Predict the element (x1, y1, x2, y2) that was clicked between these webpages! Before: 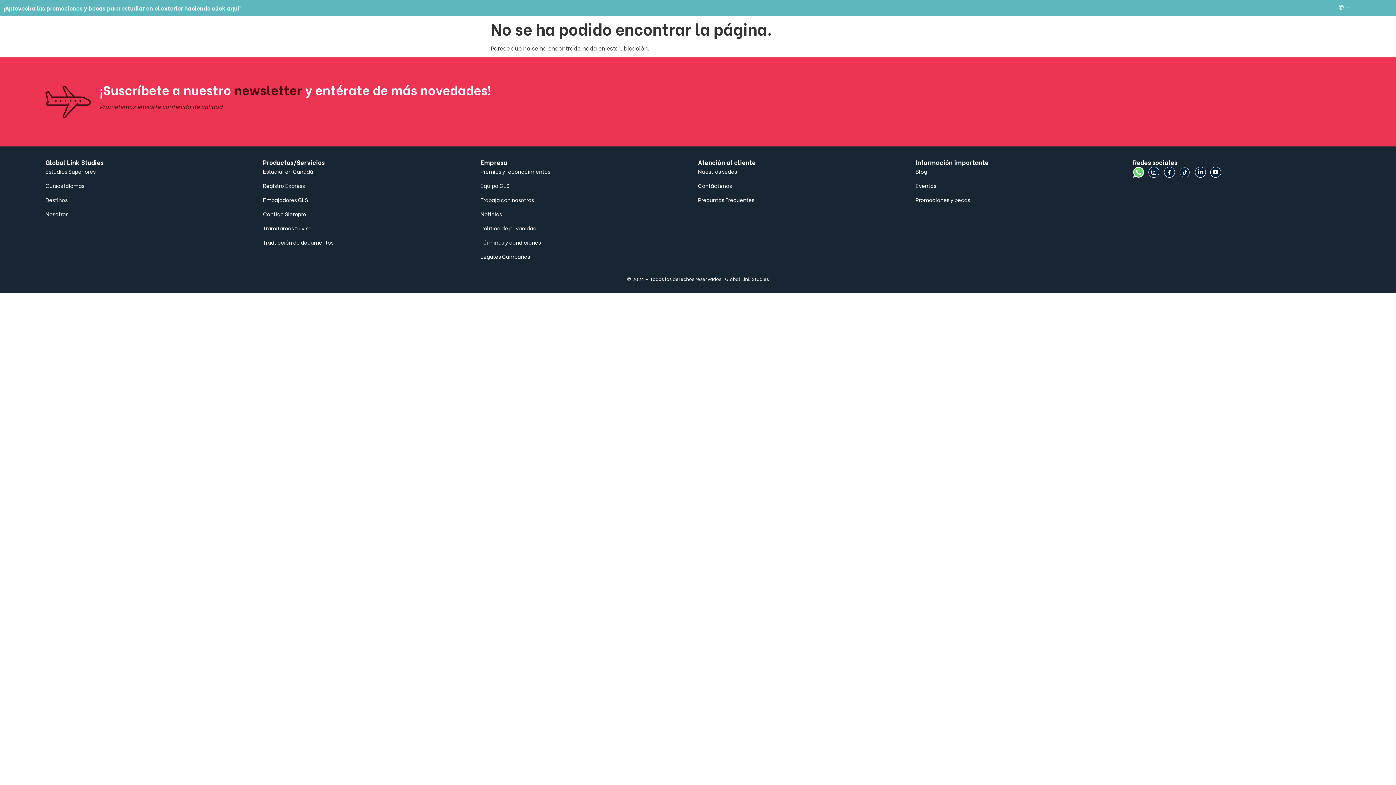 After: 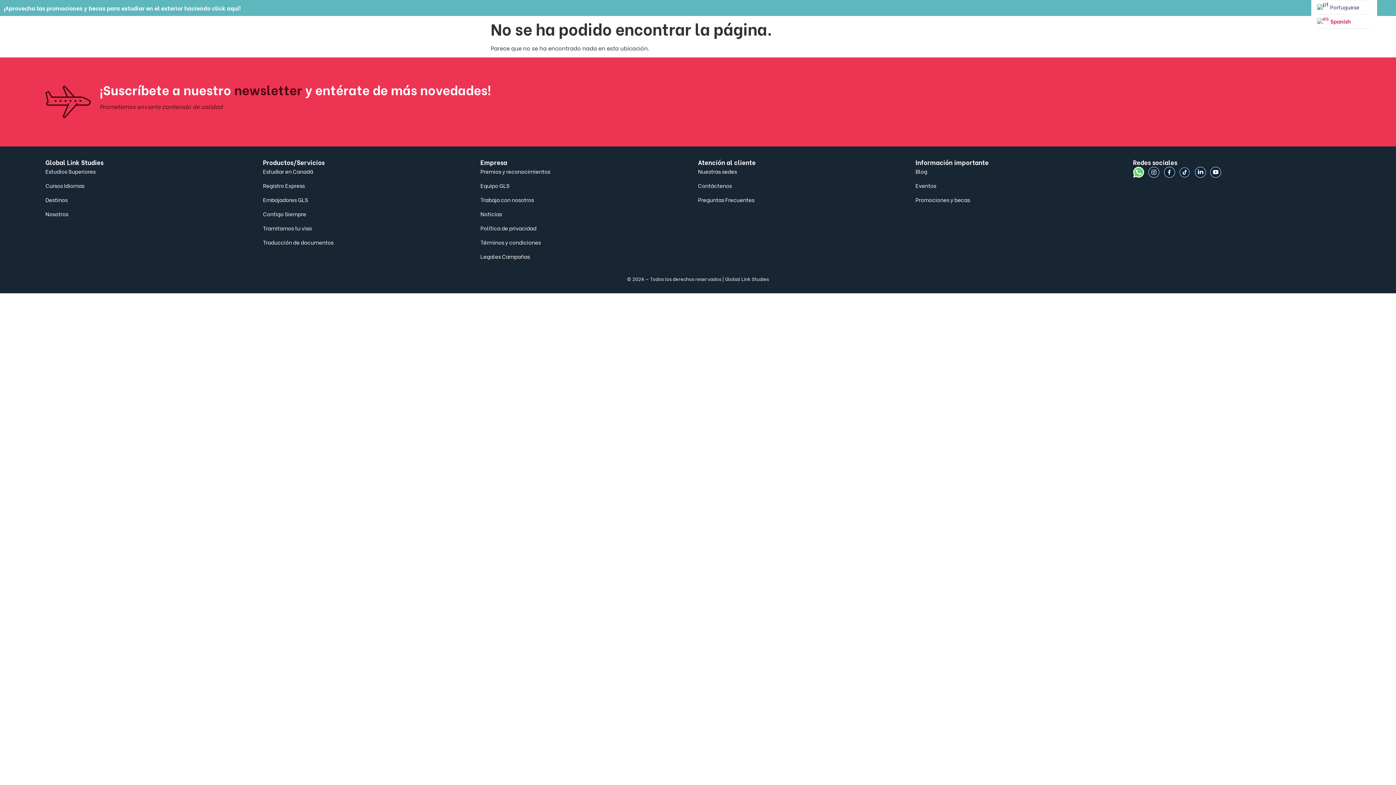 Action: bbox: (1337, 3, 1350, 10)